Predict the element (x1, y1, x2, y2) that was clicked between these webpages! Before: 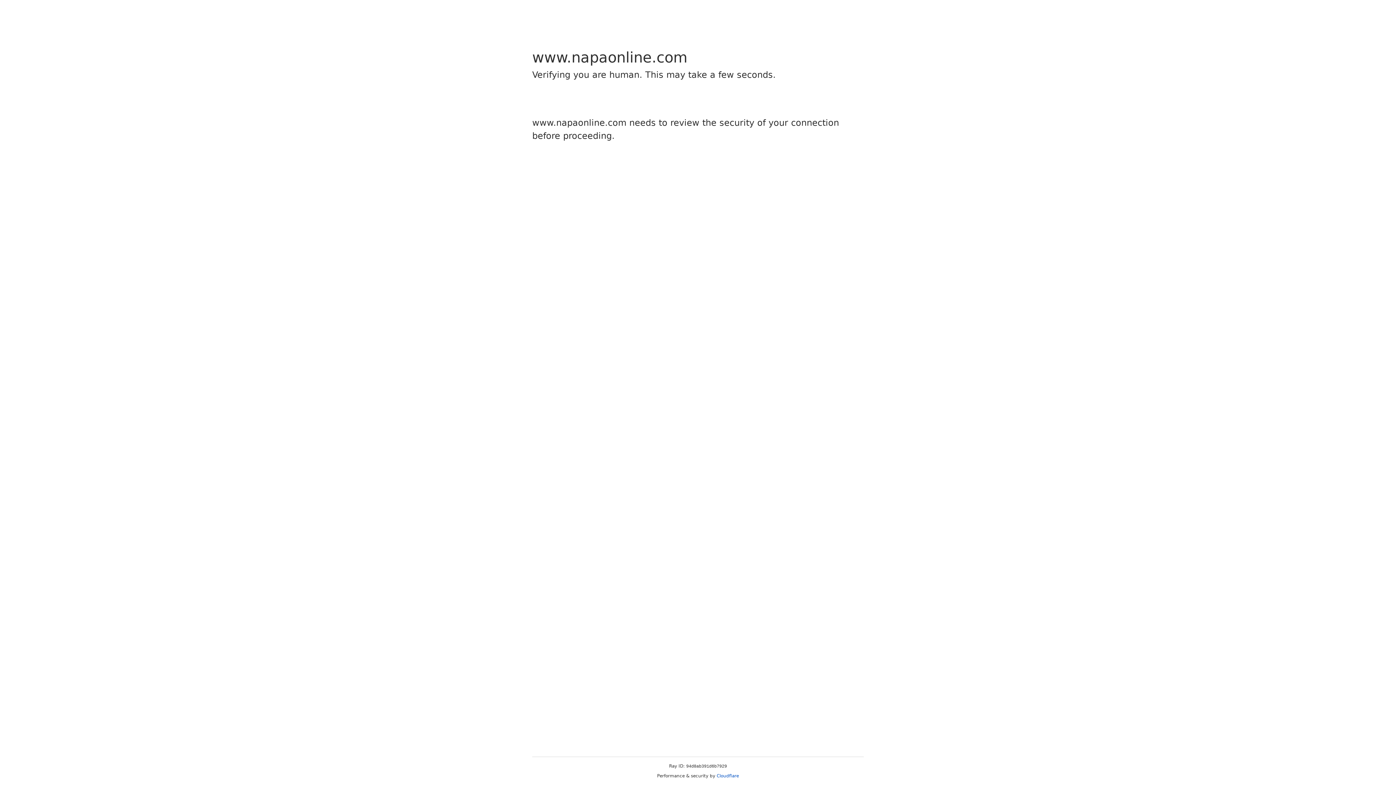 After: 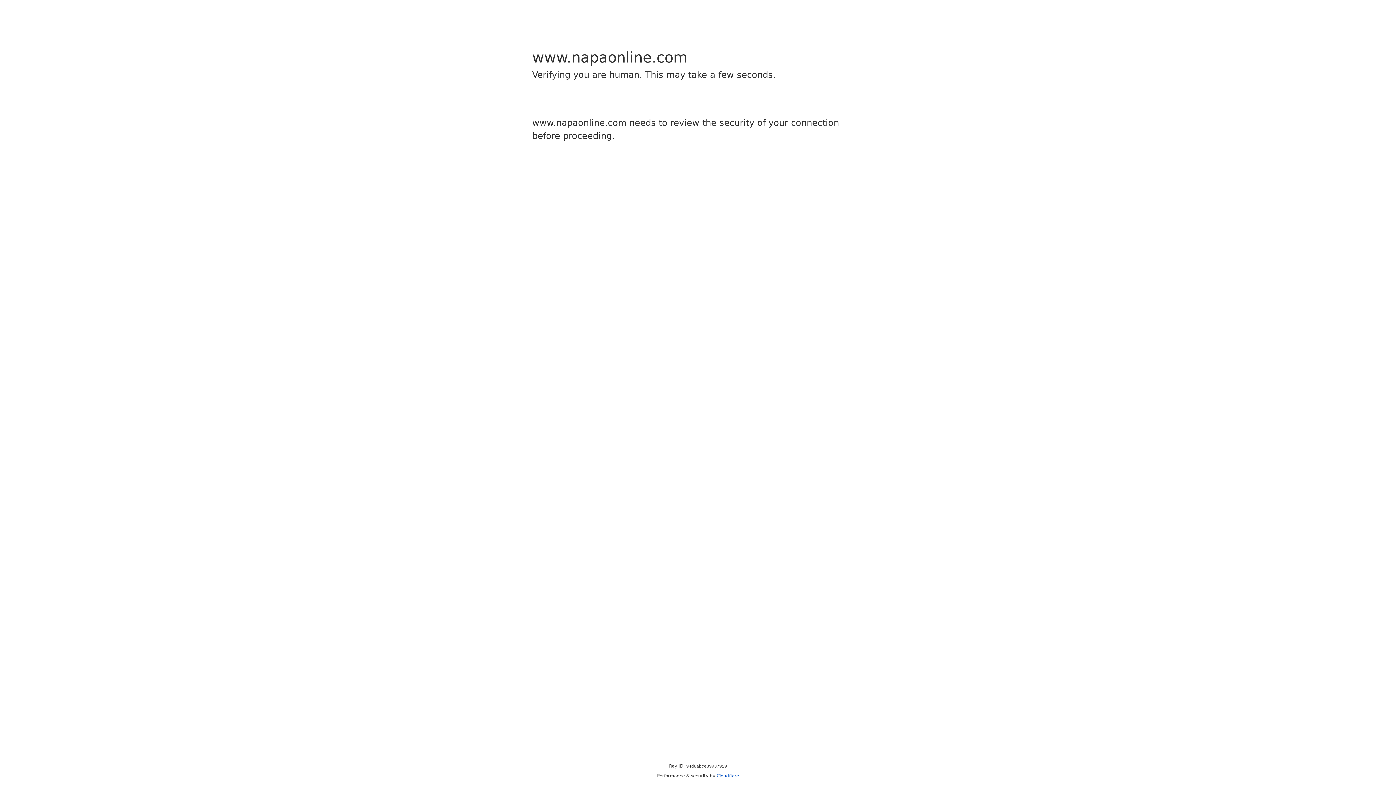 Action: bbox: (716, 773, 739, 778) label: Cloudflare